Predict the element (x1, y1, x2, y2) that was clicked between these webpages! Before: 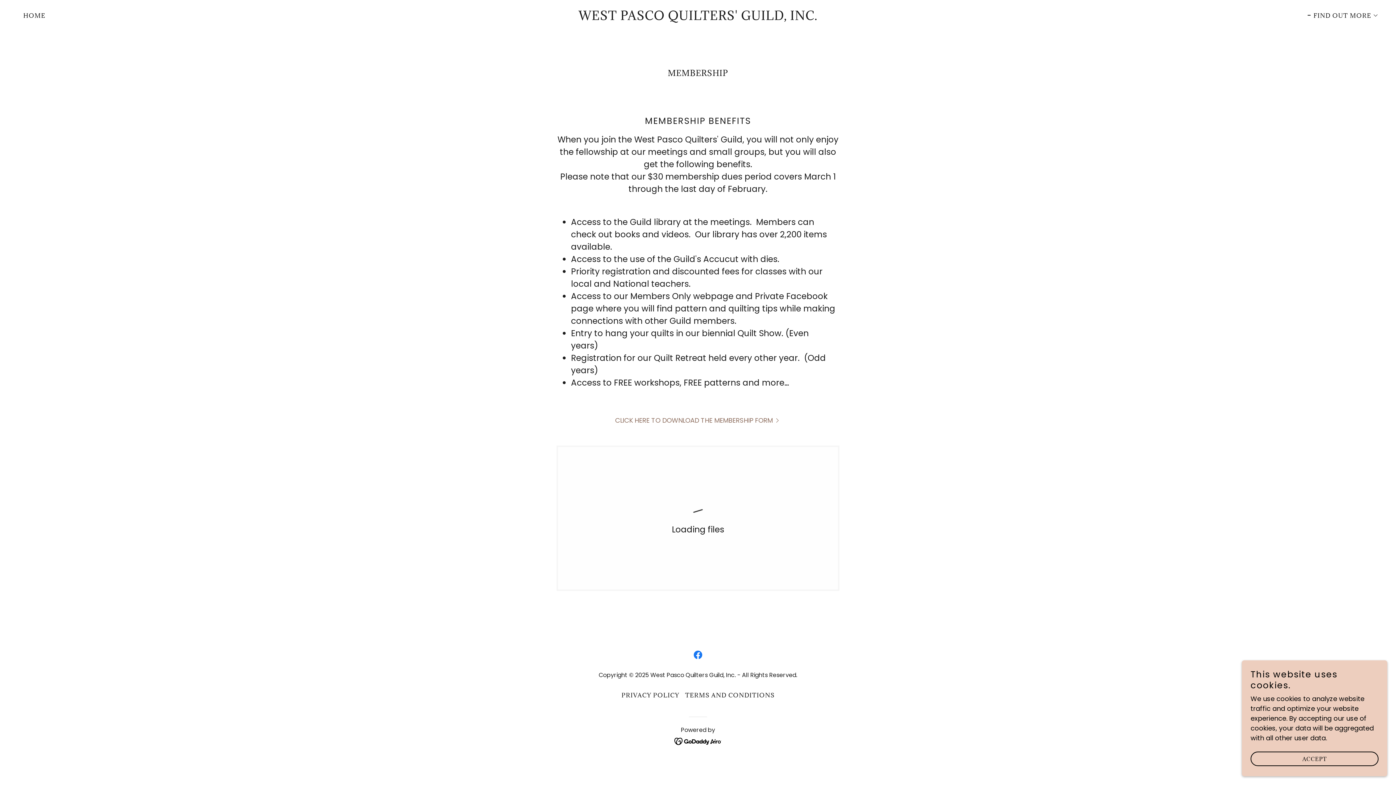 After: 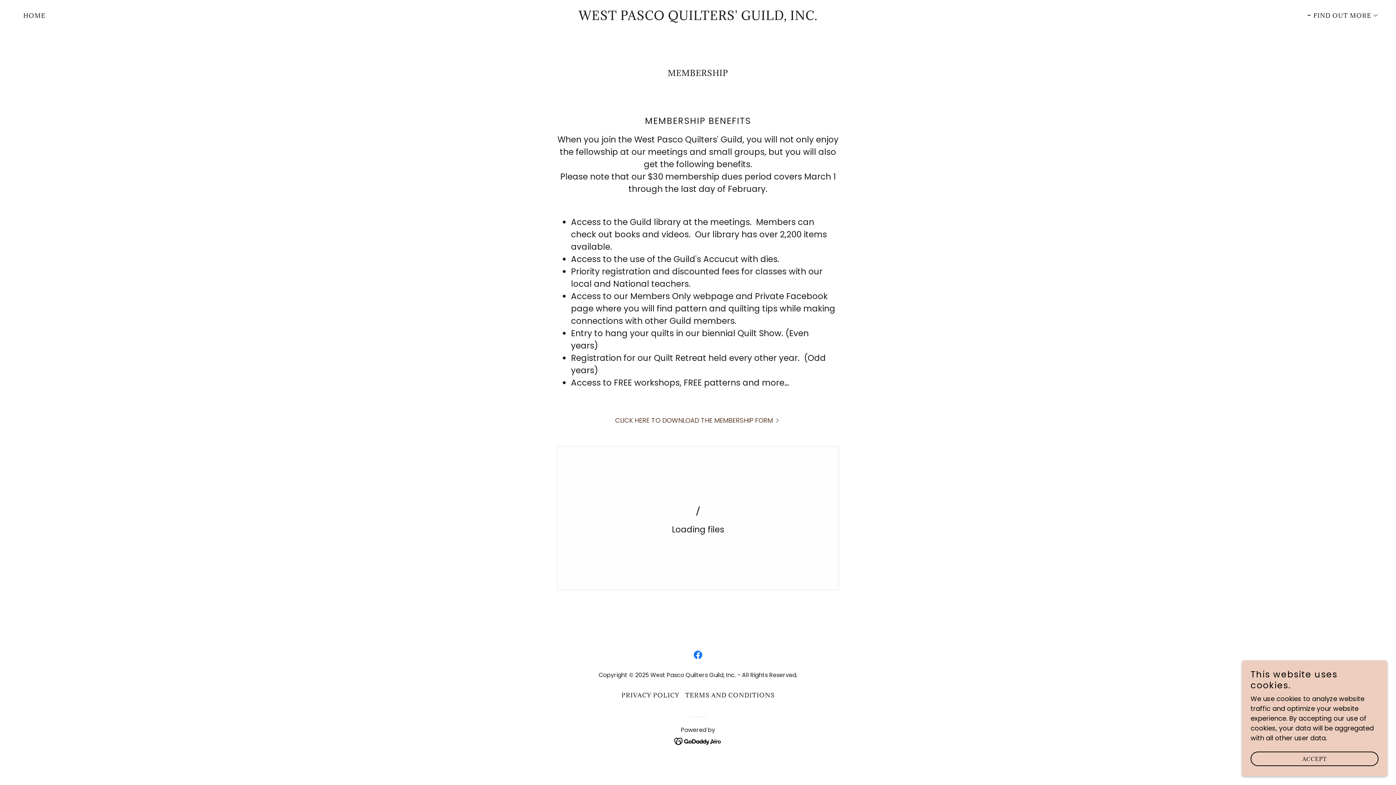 Action: label: CLICK HERE TO DOWNLOAD THE MEMBERSHIP FORM bbox: (615, 415, 781, 425)